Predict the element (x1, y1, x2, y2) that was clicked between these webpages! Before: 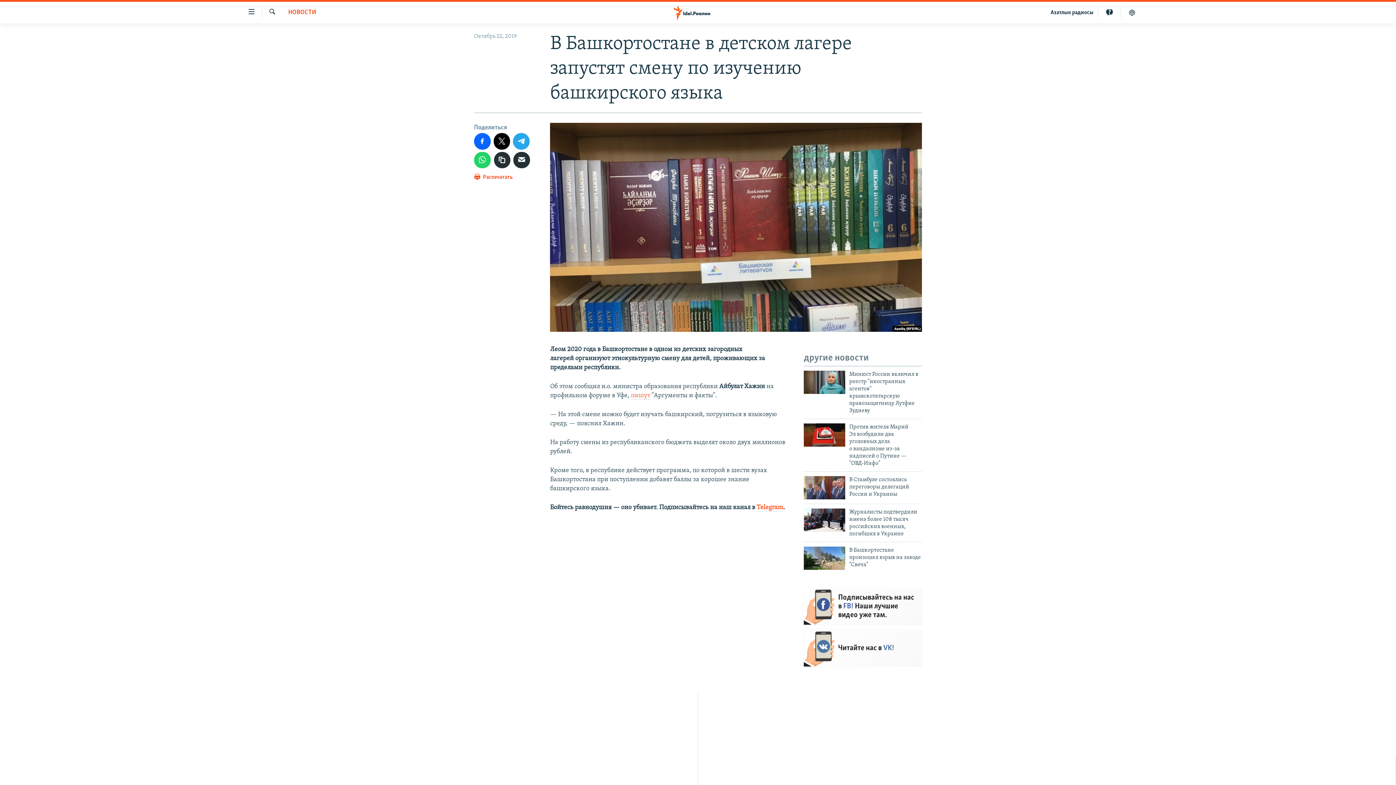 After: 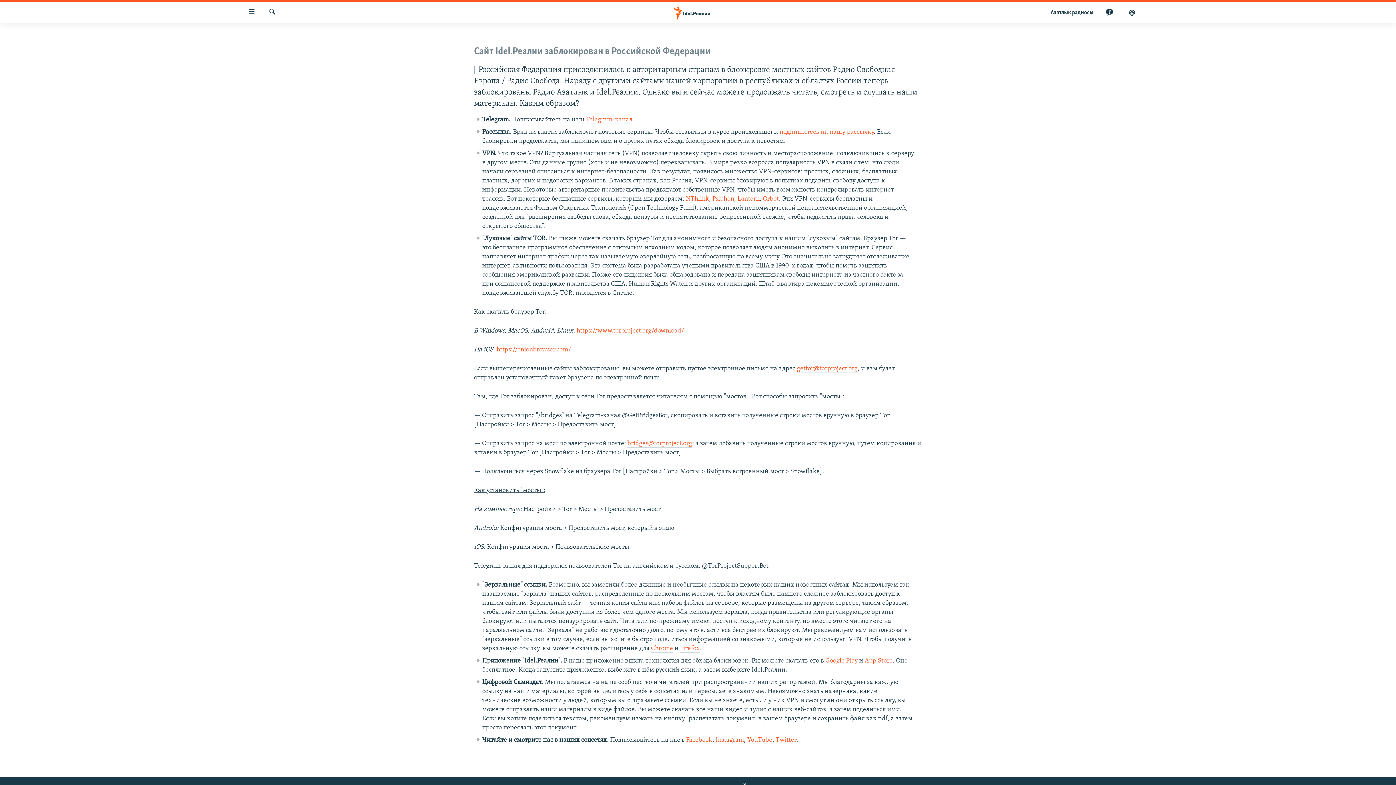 Action: bbox: (698, 729, 698, 737) label: Нас заблокировали